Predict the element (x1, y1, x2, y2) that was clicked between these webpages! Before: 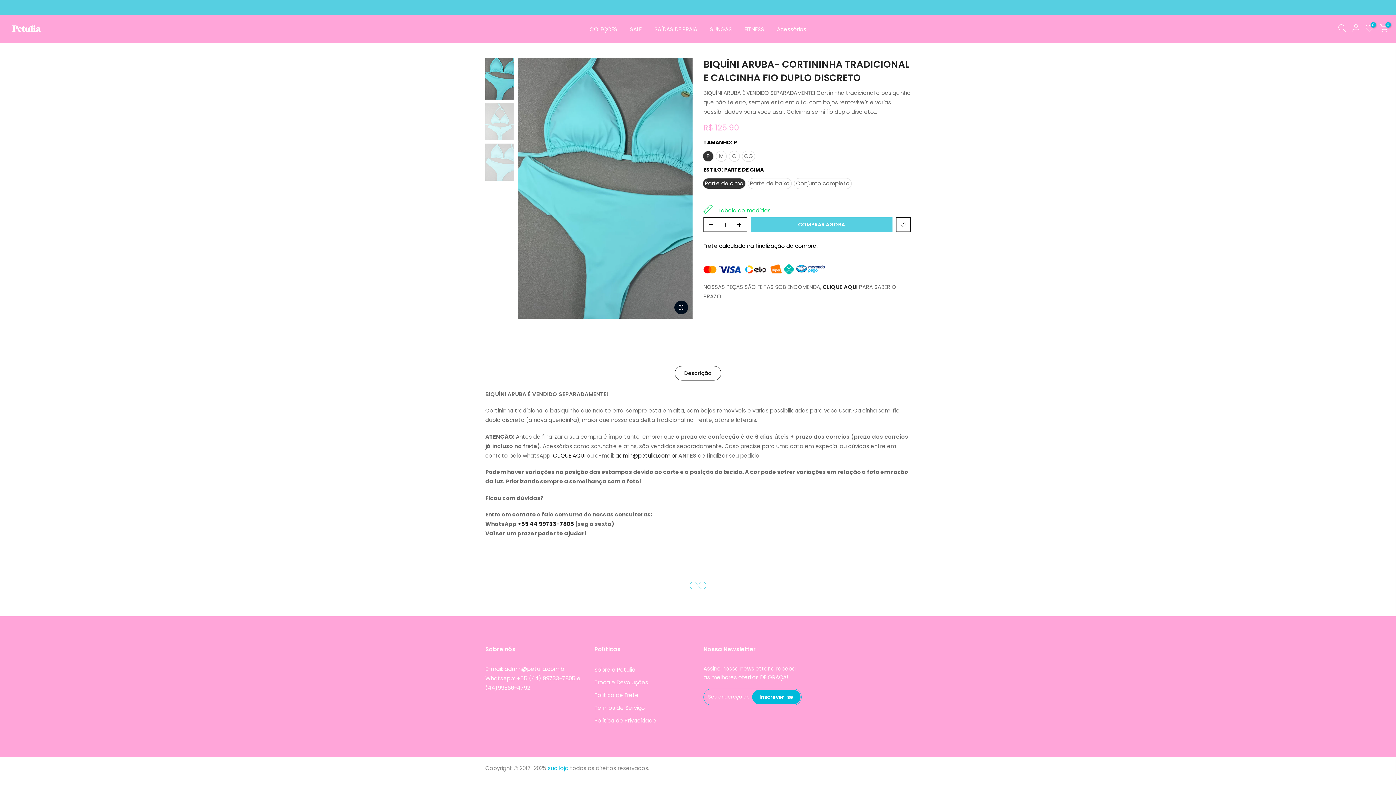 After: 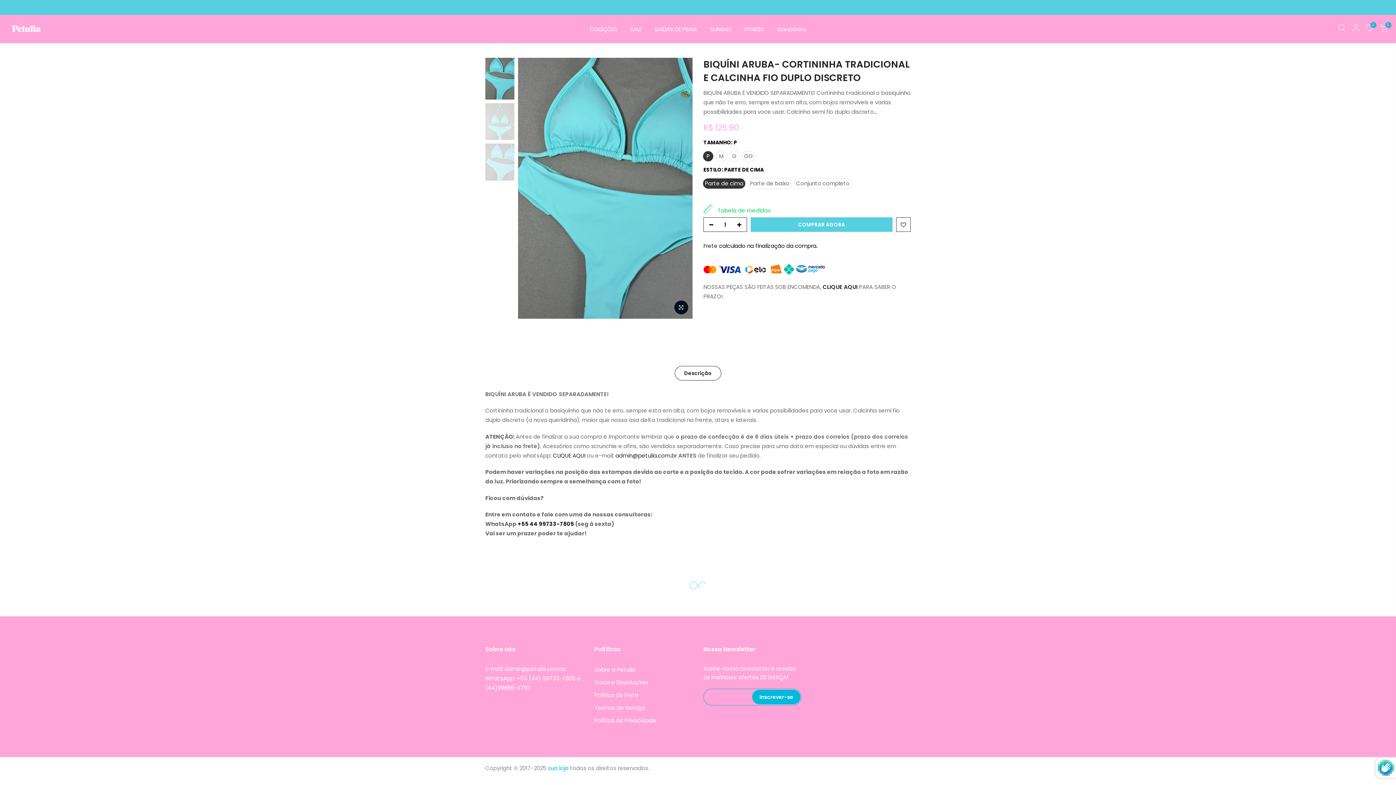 Action: label: Inscrever-se bbox: (752, 690, 800, 704)